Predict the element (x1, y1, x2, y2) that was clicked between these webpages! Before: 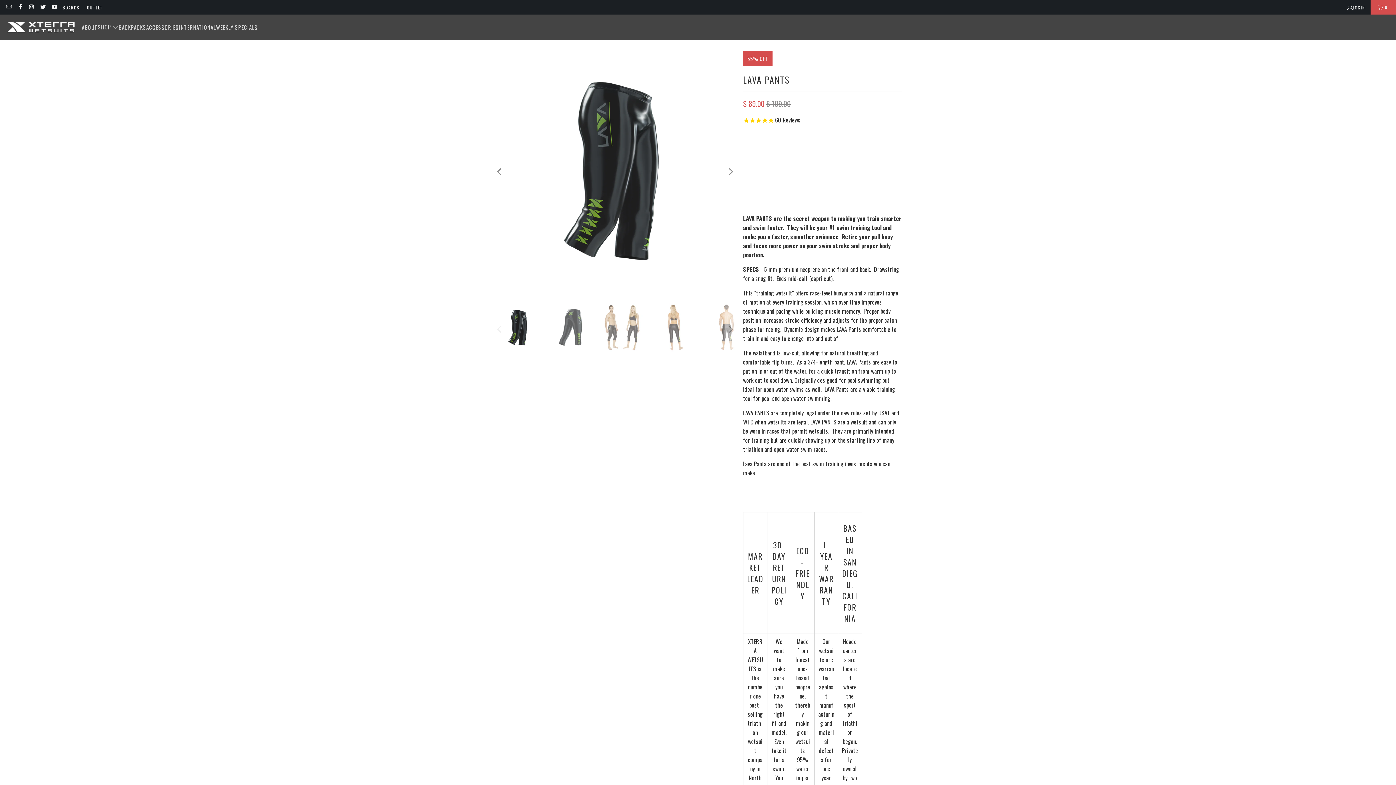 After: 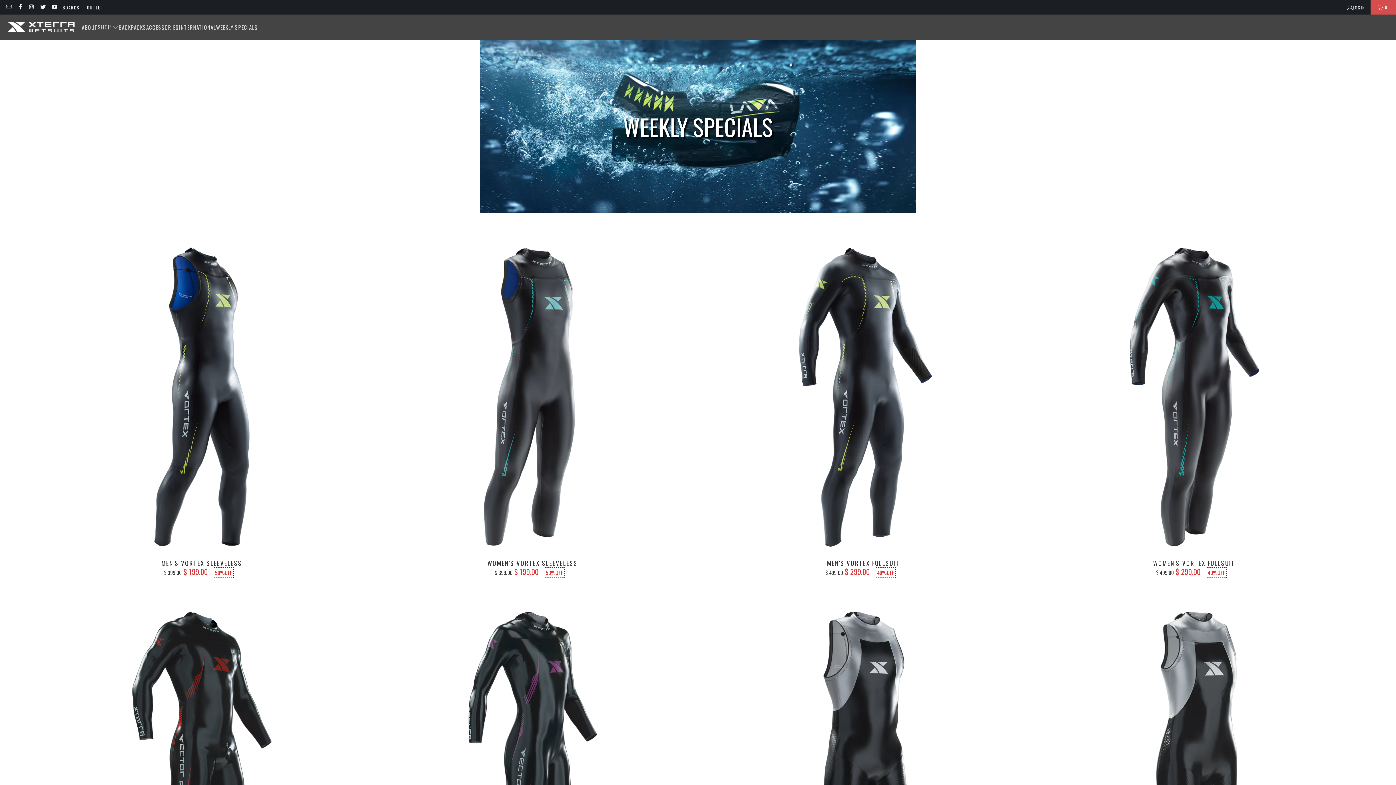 Action: label: WEEKLY SPECIALS bbox: (216, 18, 257, 36)